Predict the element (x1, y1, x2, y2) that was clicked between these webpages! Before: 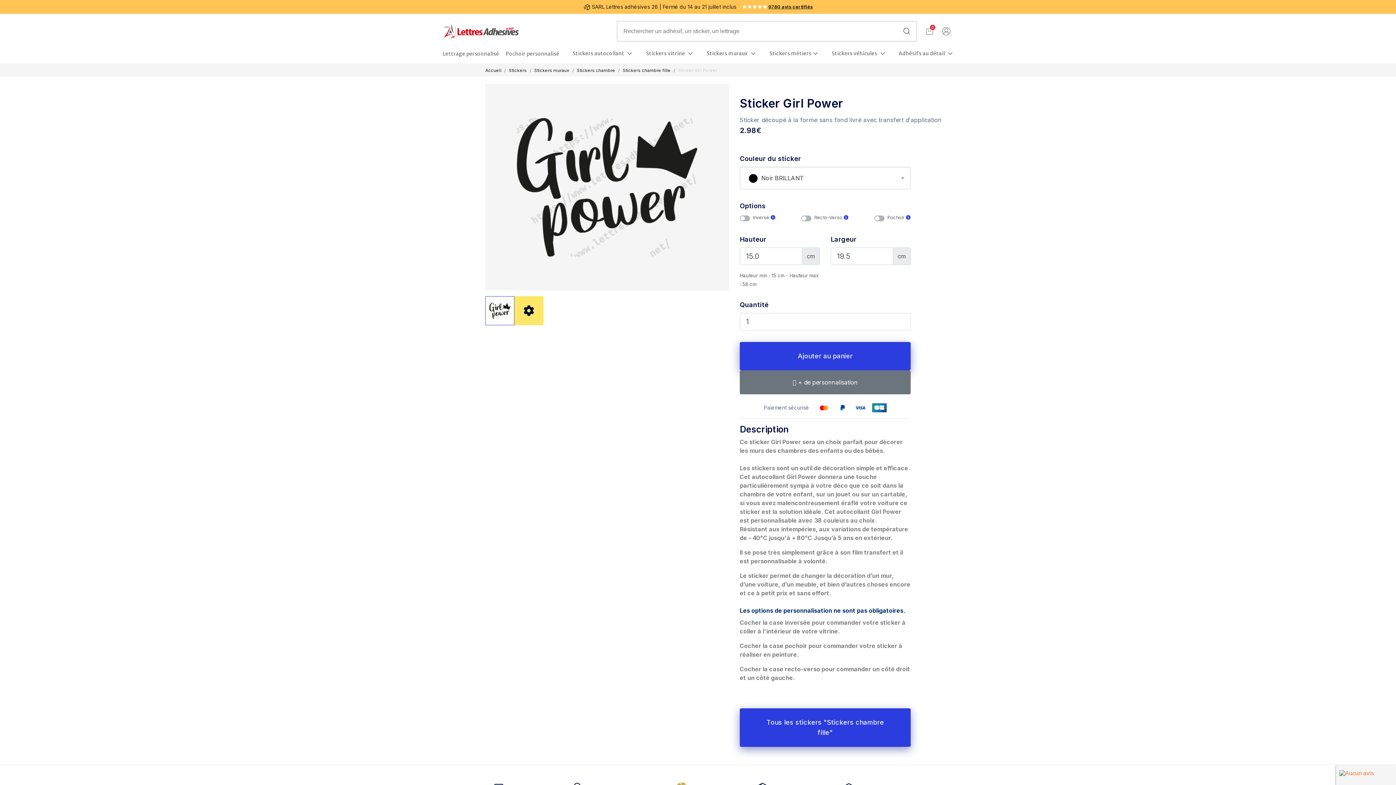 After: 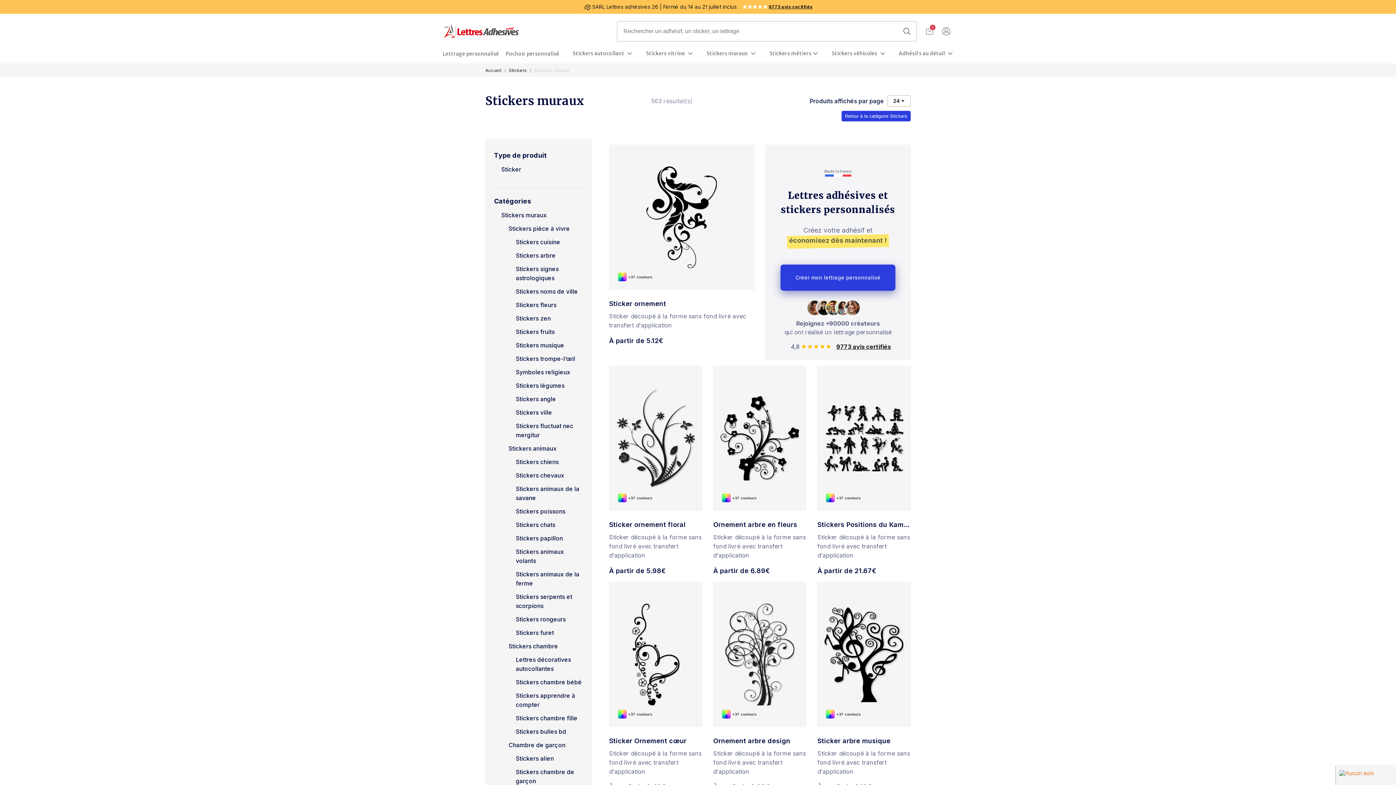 Action: bbox: (534, 67, 569, 73) label: Stickers muraux